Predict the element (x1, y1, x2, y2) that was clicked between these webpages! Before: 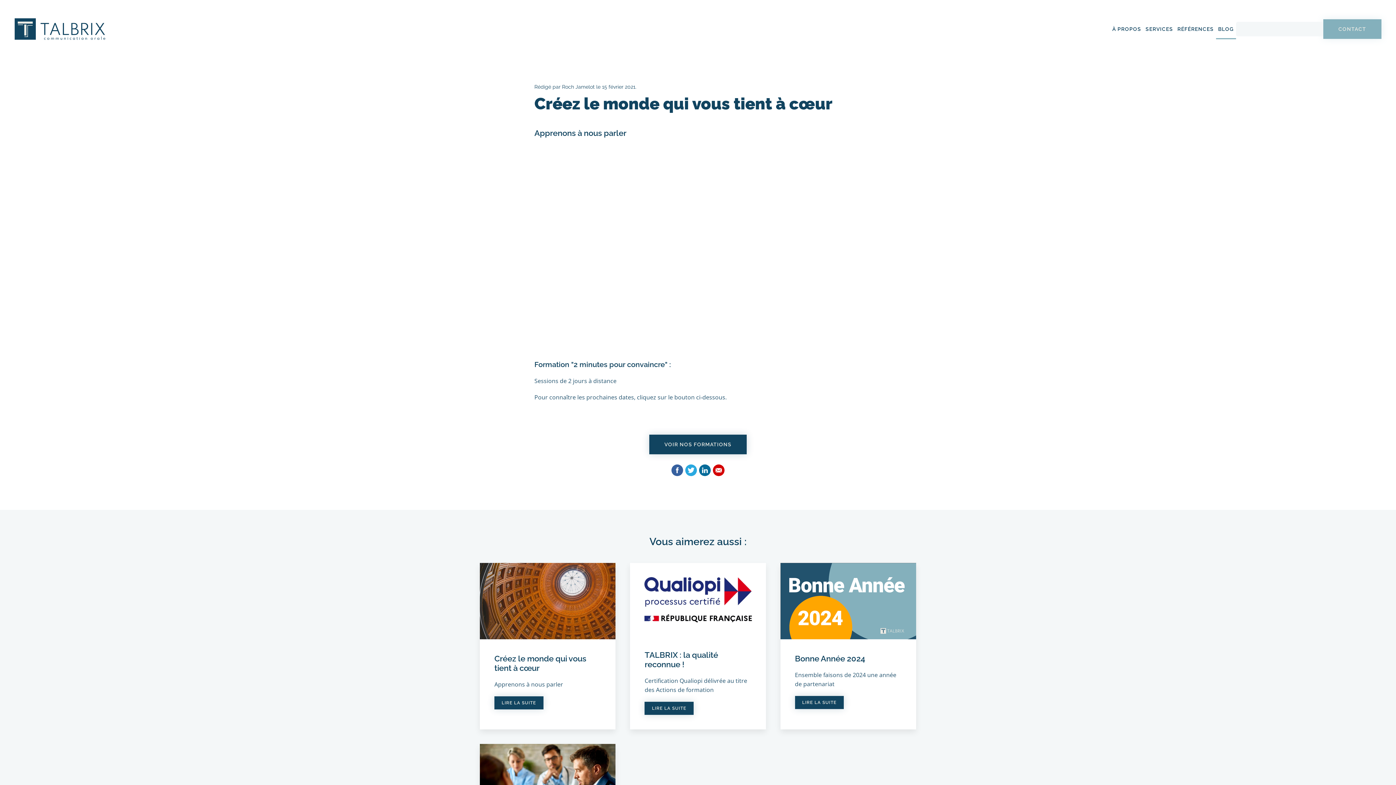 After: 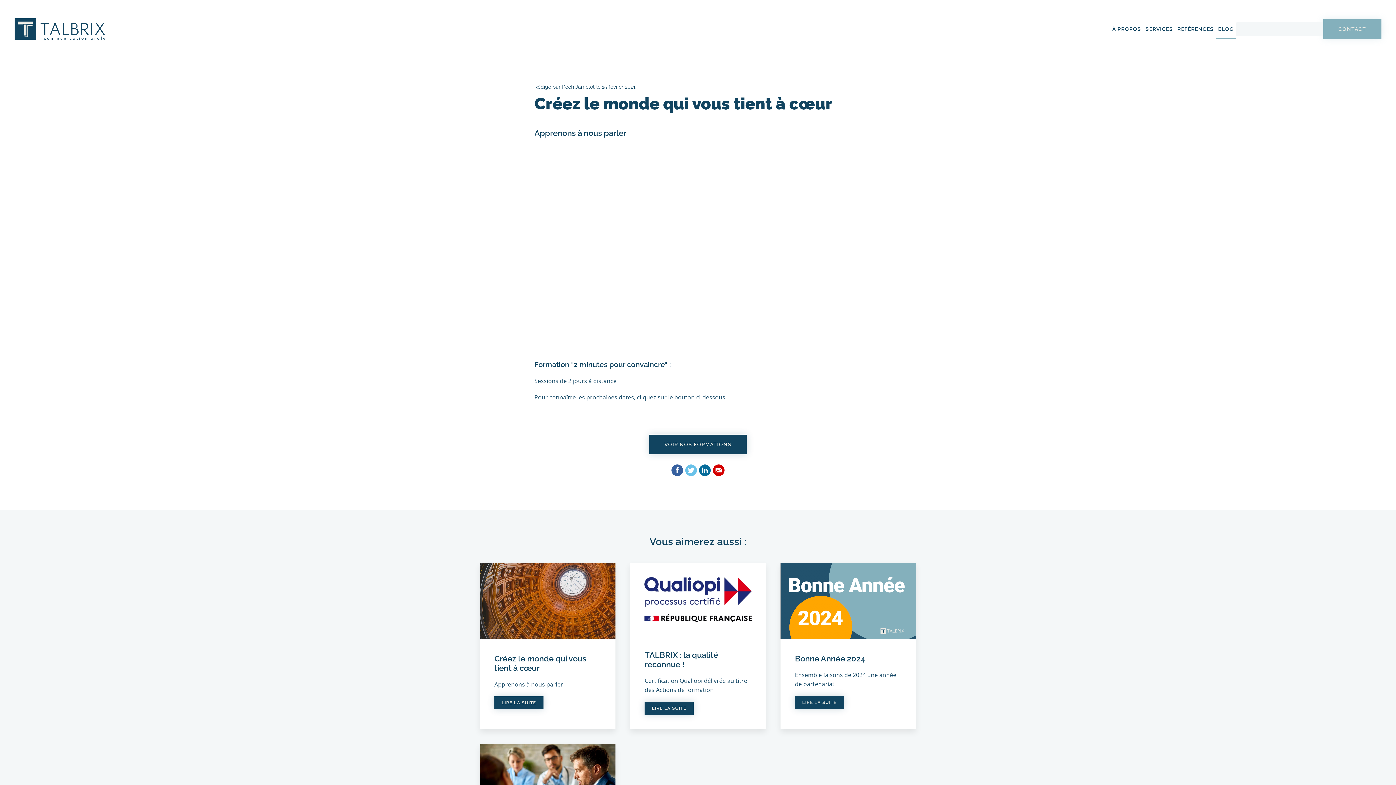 Action: bbox: (685, 464, 697, 476)